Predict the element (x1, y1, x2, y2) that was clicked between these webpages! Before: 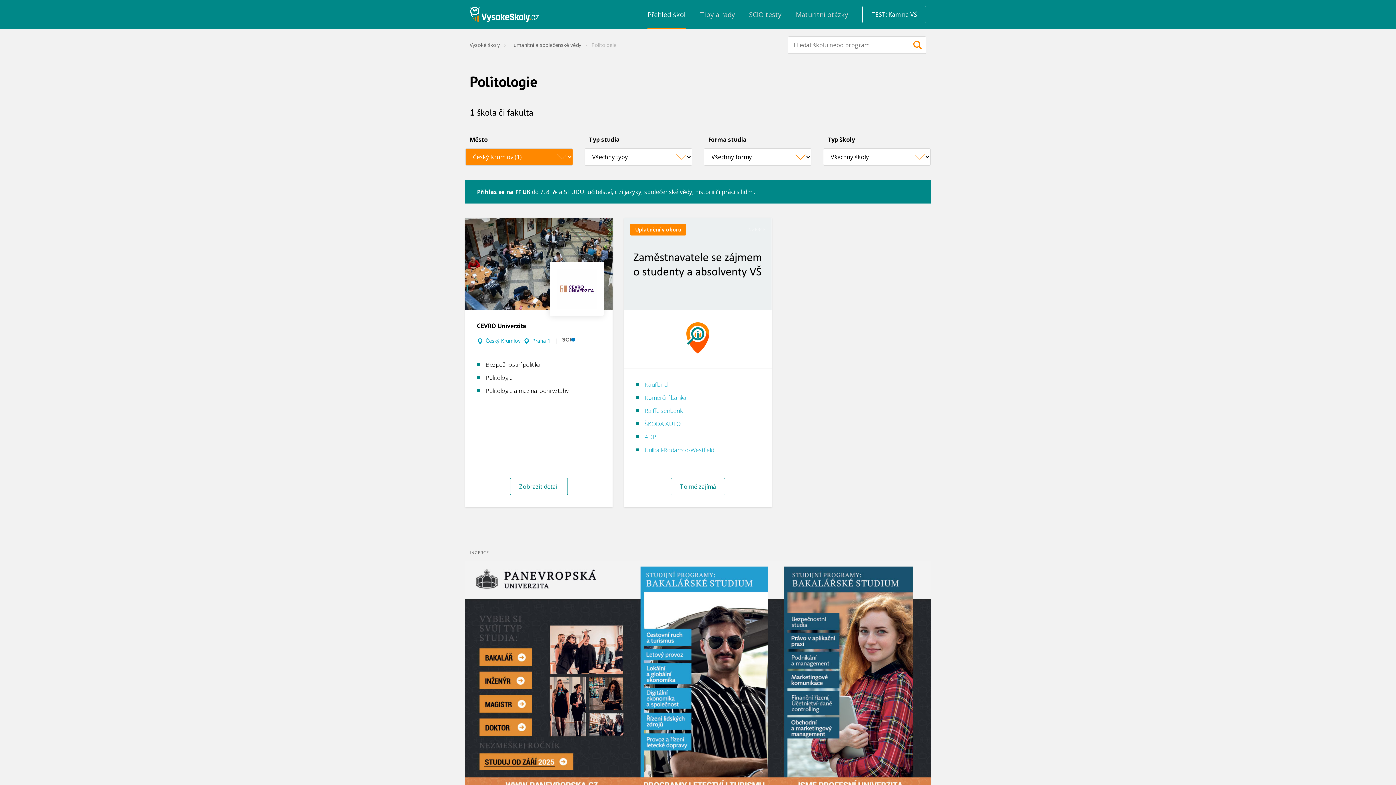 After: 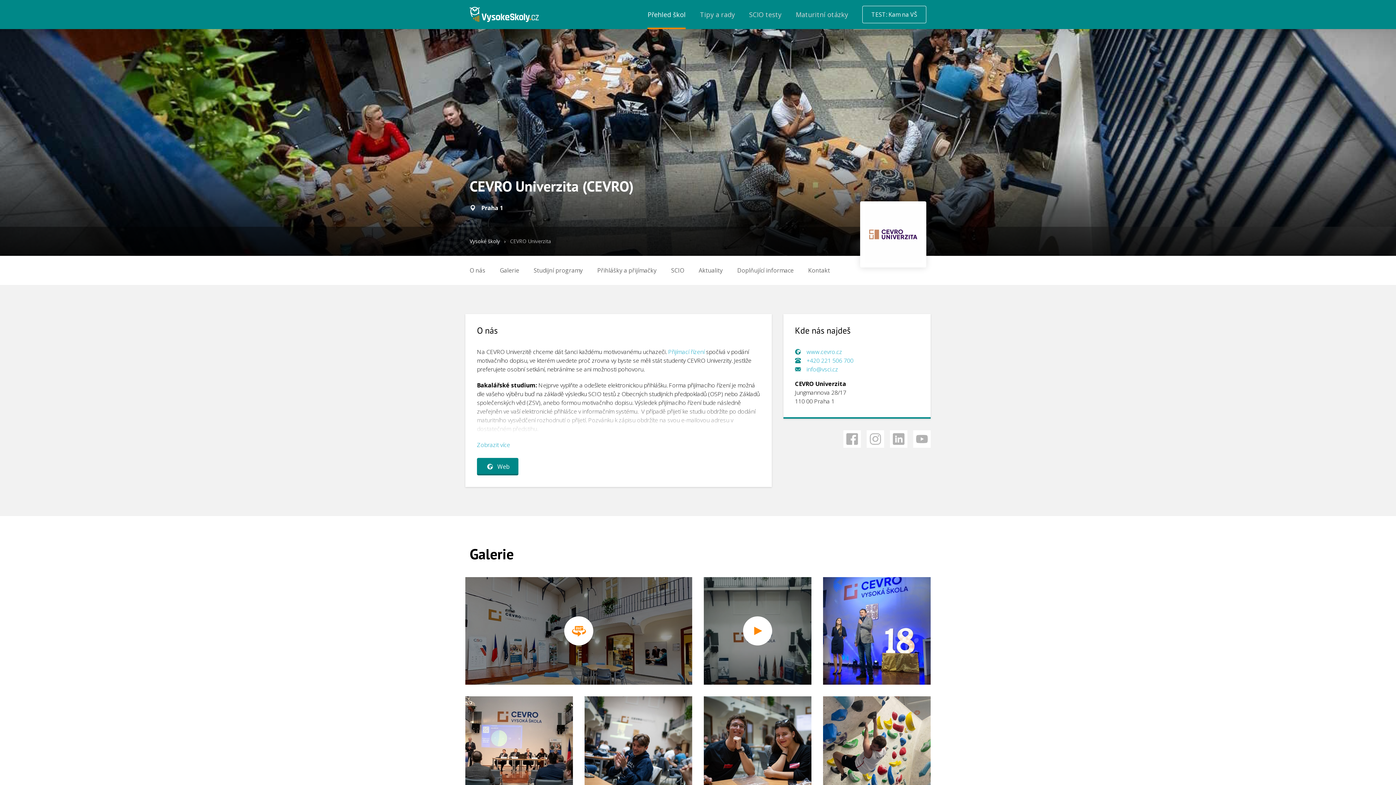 Action: bbox: (477, 321, 526, 330) label: CEVRO Univerzita